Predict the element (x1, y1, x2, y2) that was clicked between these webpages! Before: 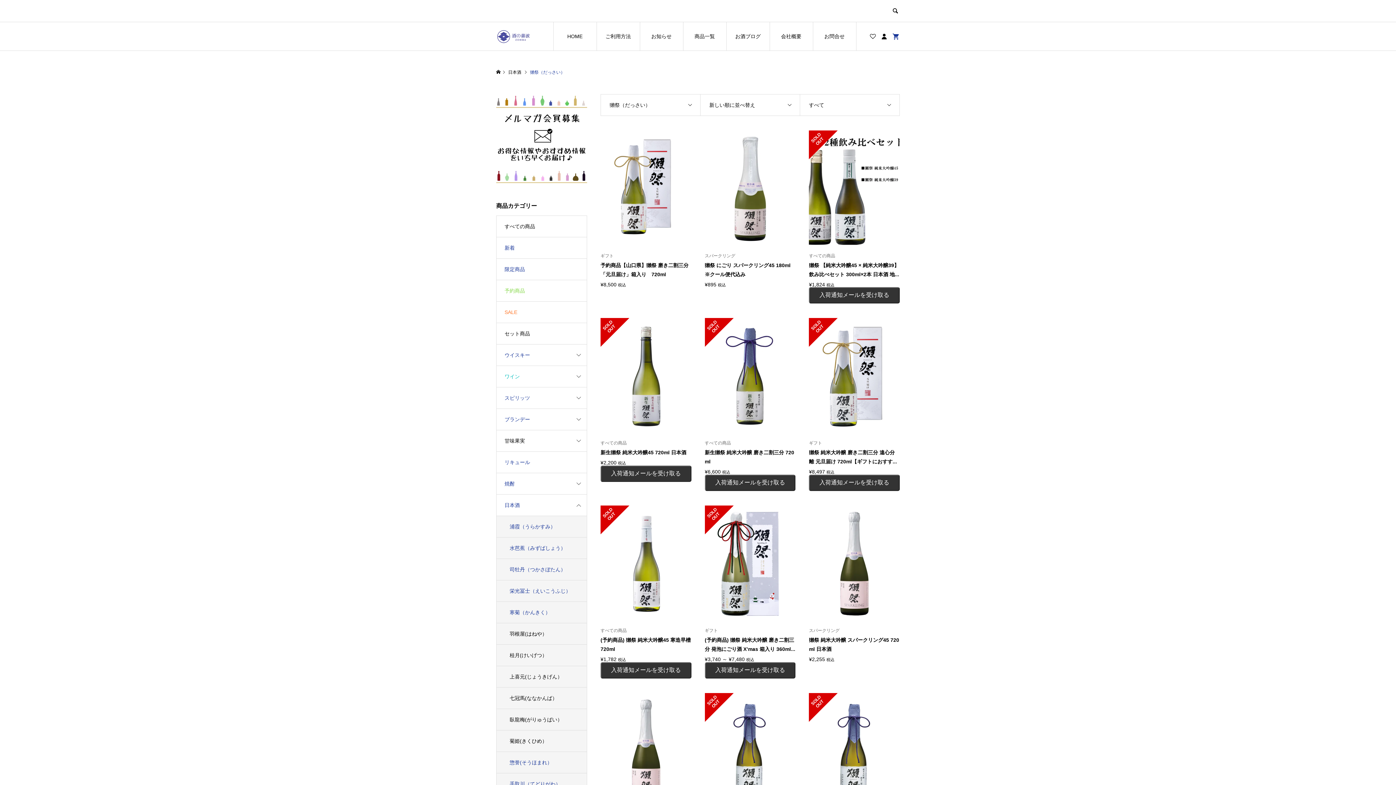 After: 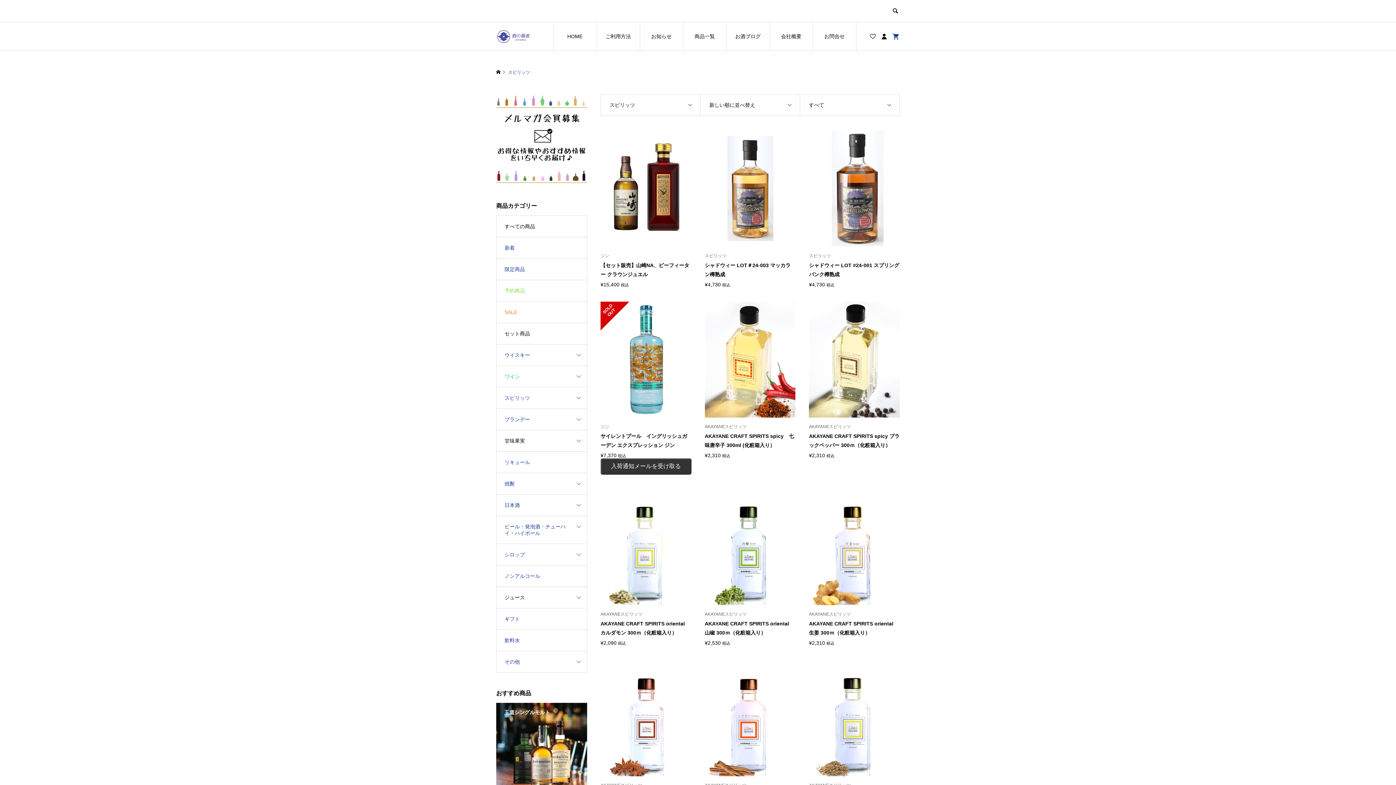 Action: label: スピリッツ bbox: (496, 387, 586, 408)